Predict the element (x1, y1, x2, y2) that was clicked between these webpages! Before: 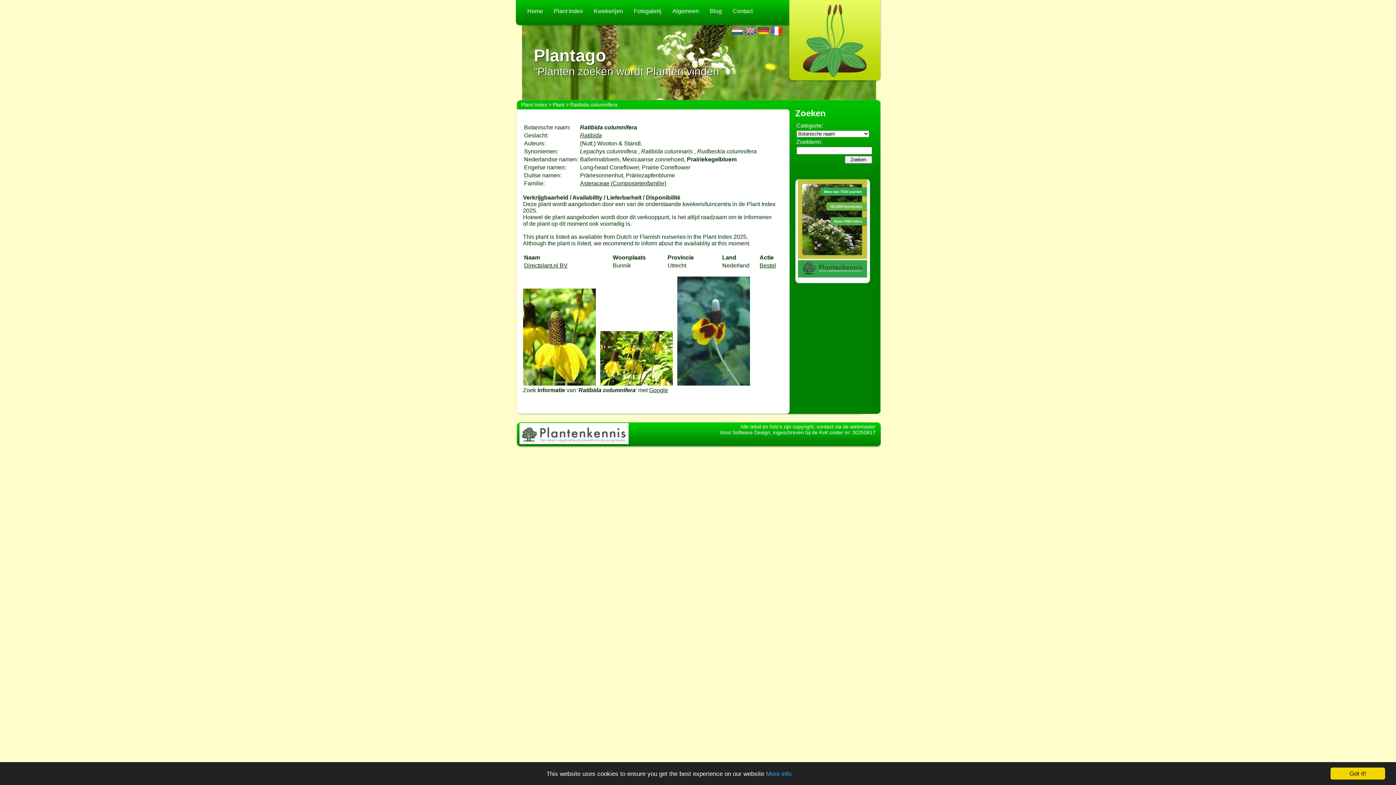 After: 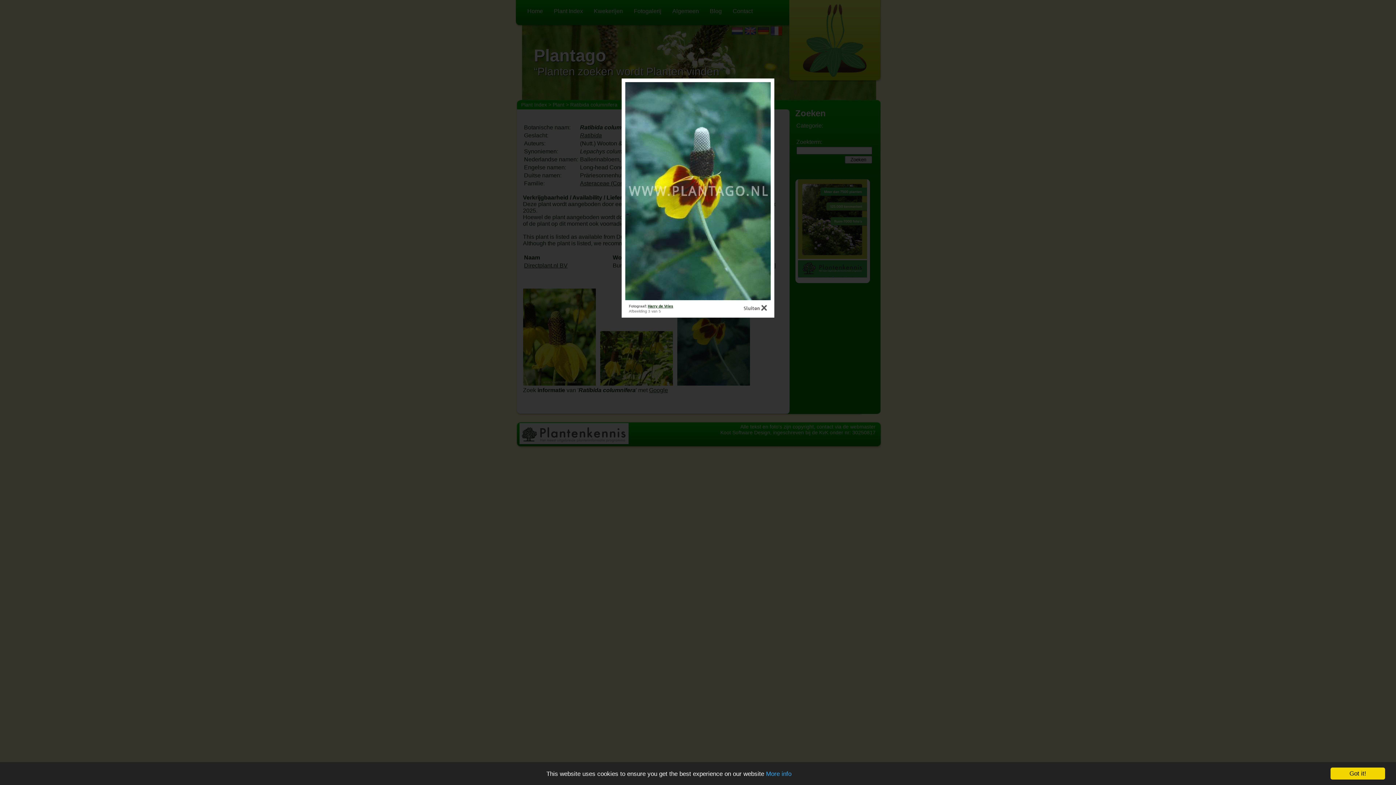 Action: bbox: (677, 380, 750, 386)